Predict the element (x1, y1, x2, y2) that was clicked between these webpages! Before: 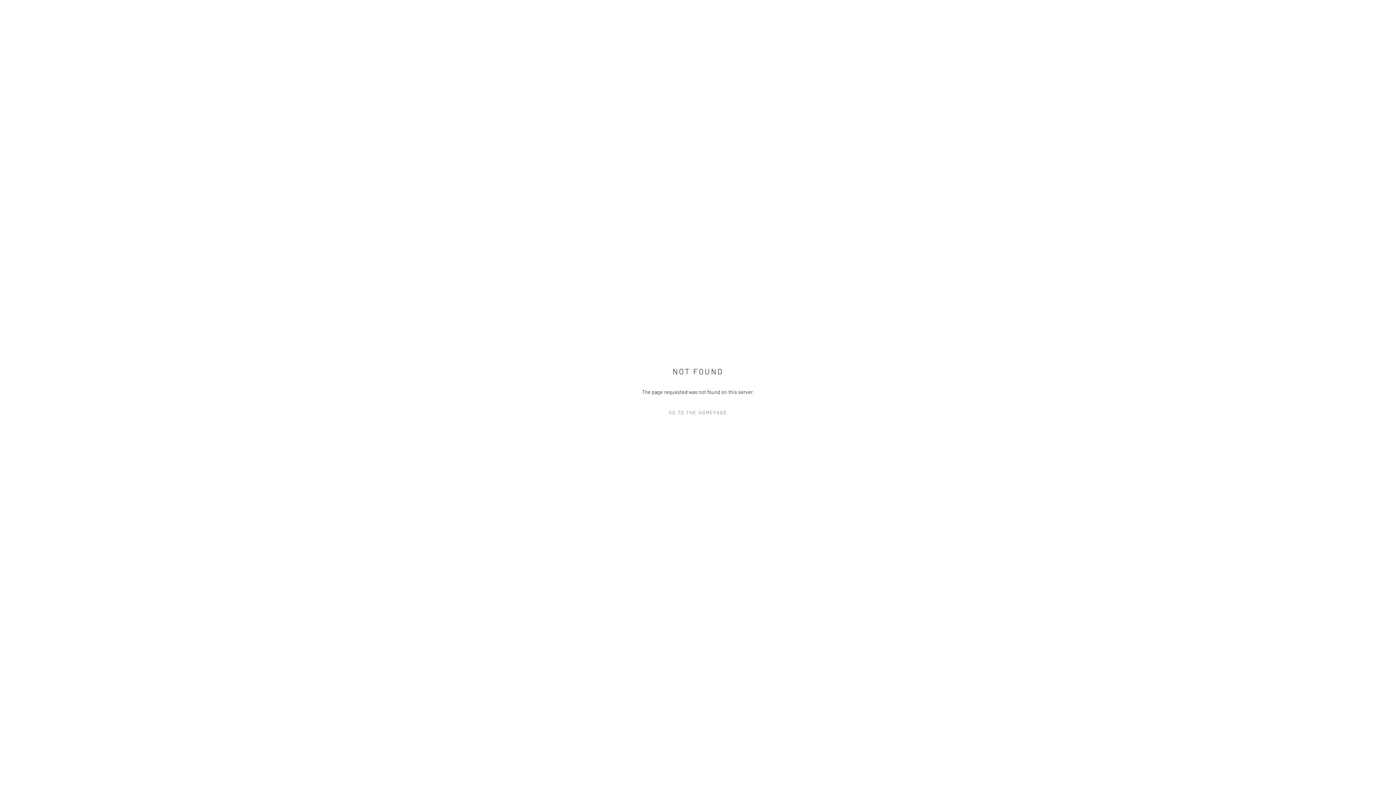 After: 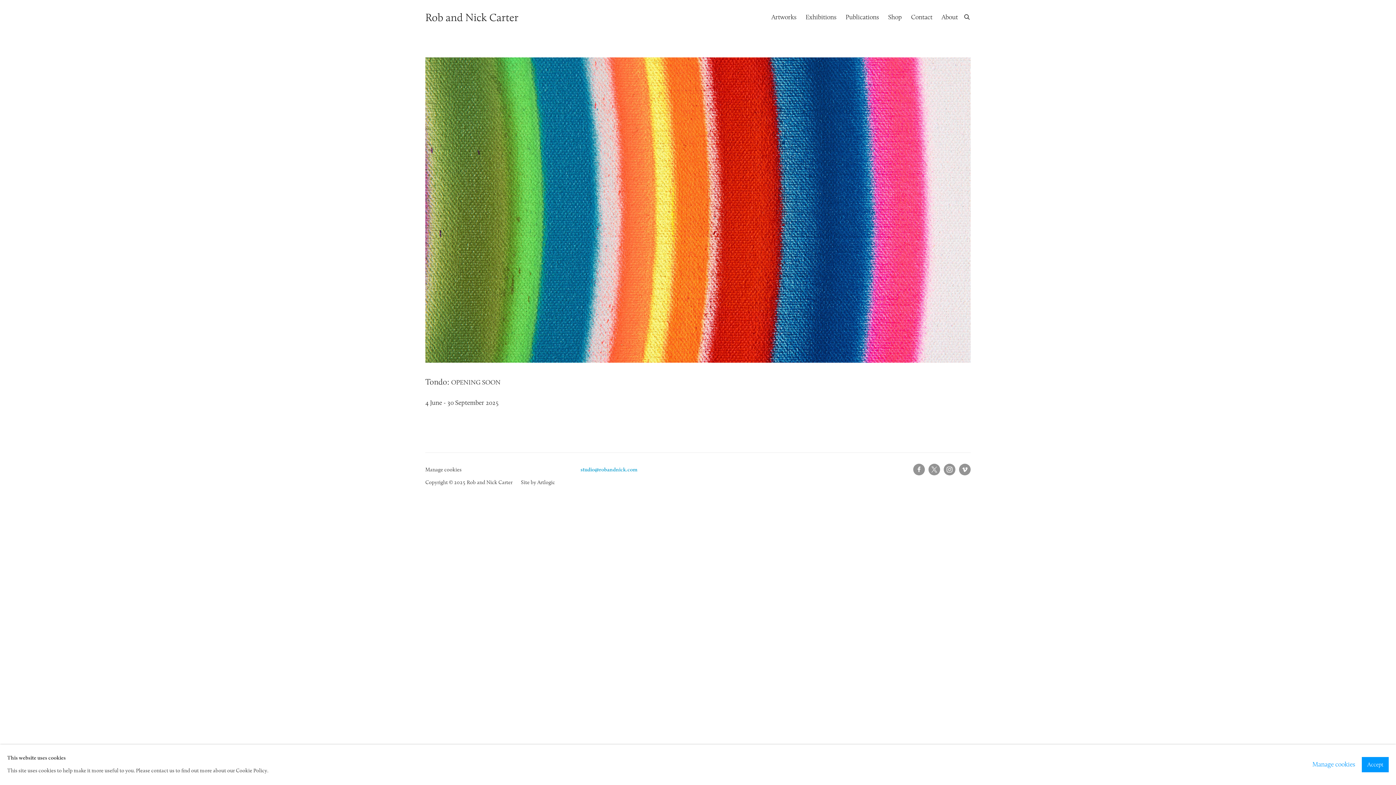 Action: label: GO TO THE HOMEPAGE bbox: (632, 407, 763, 418)